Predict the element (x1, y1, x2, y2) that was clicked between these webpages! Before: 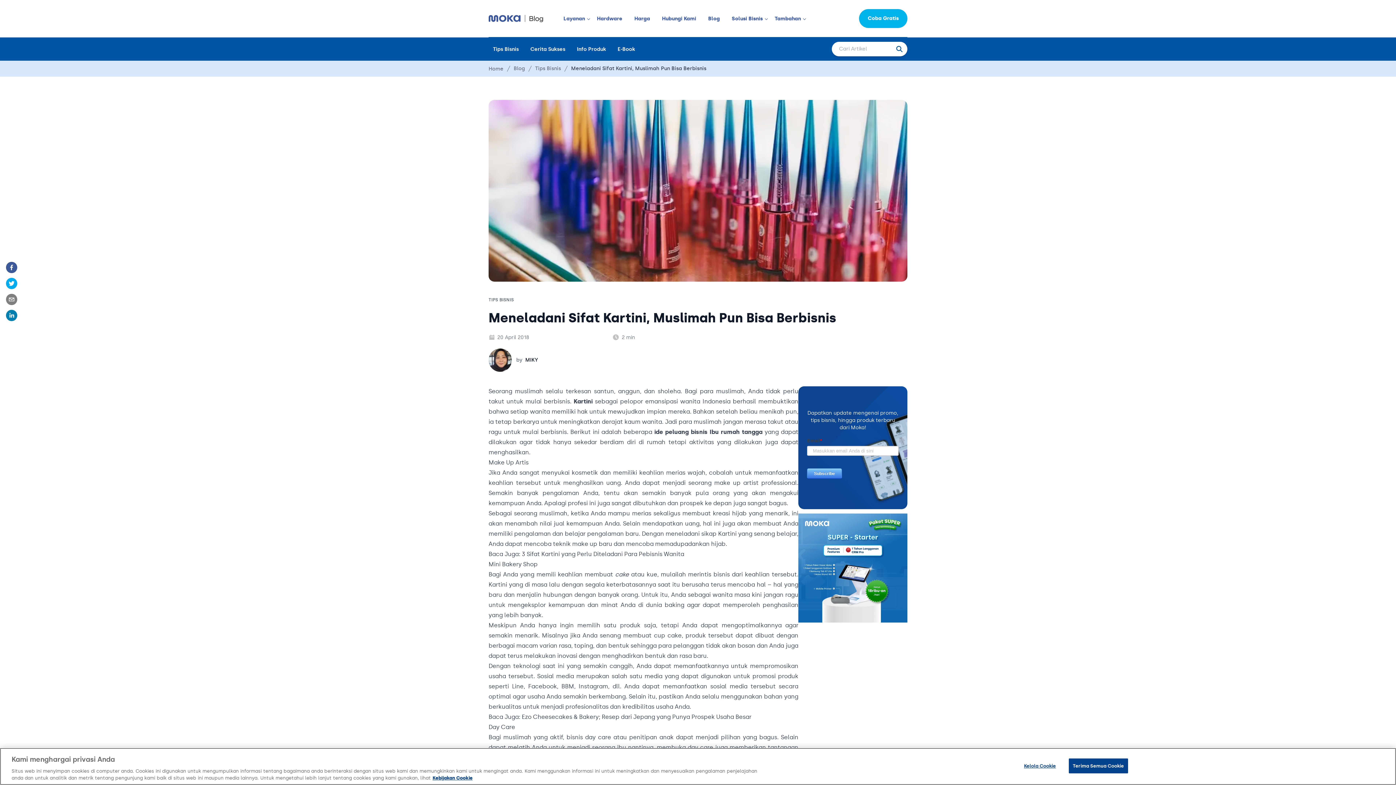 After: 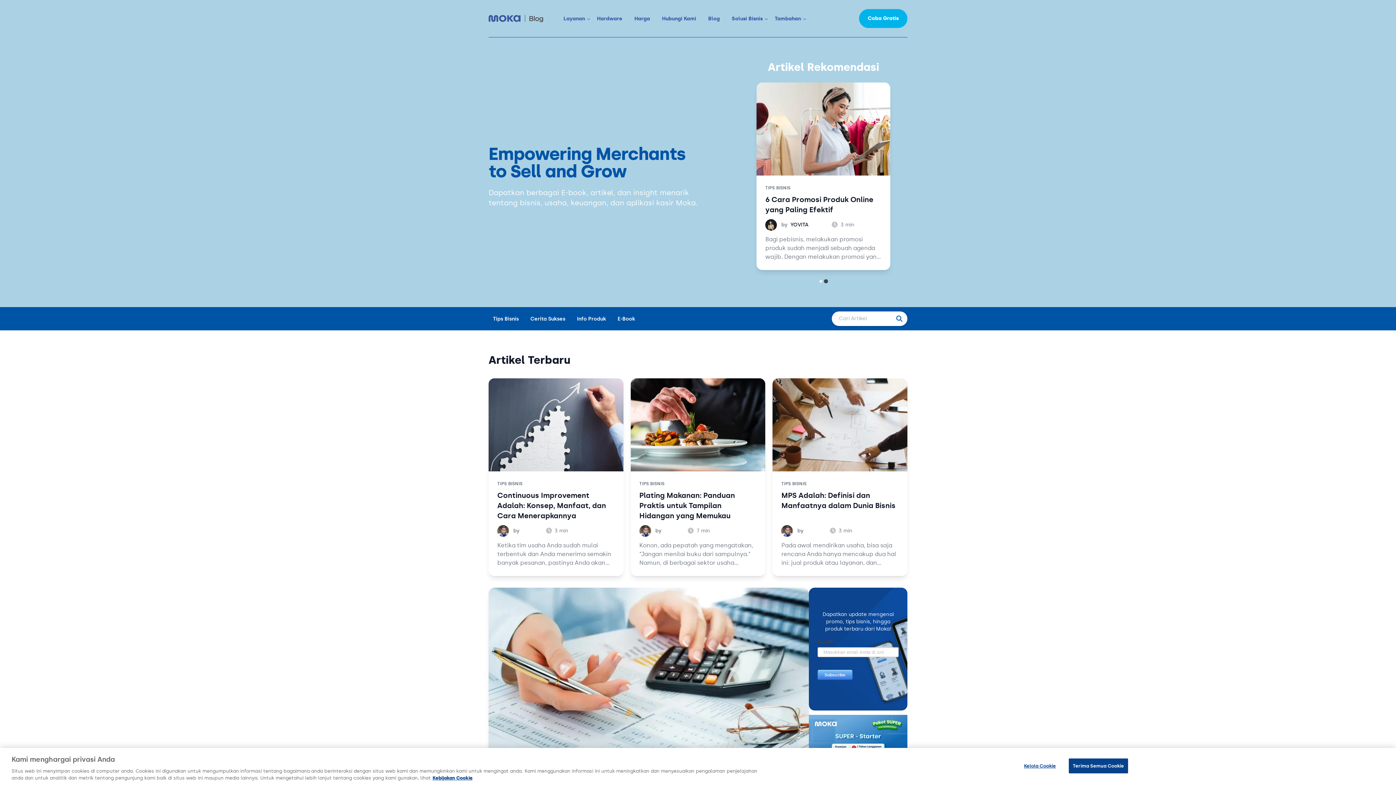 Action: bbox: (708, 15, 720, 21) label: Blog